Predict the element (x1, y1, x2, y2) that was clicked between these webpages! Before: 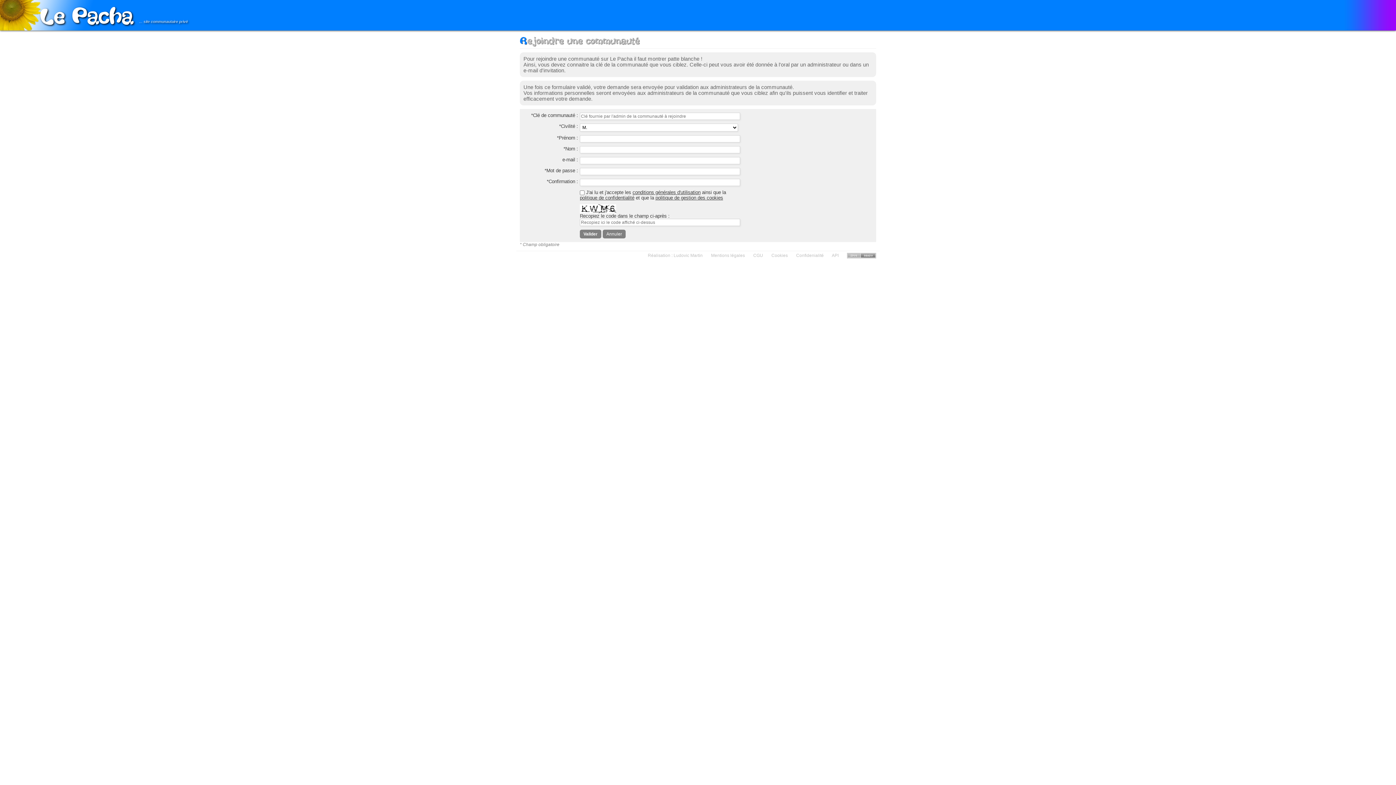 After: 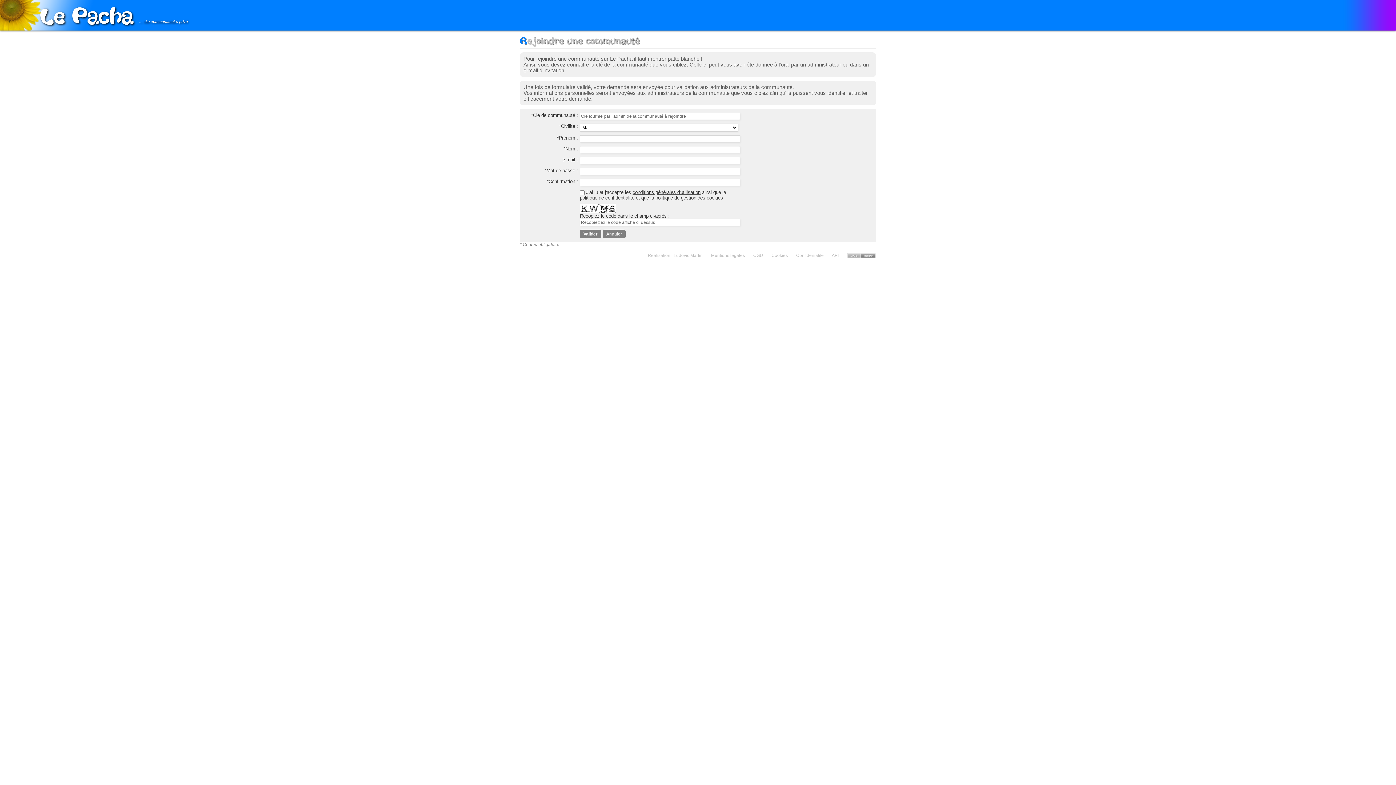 Action: bbox: (847, 253, 876, 258)